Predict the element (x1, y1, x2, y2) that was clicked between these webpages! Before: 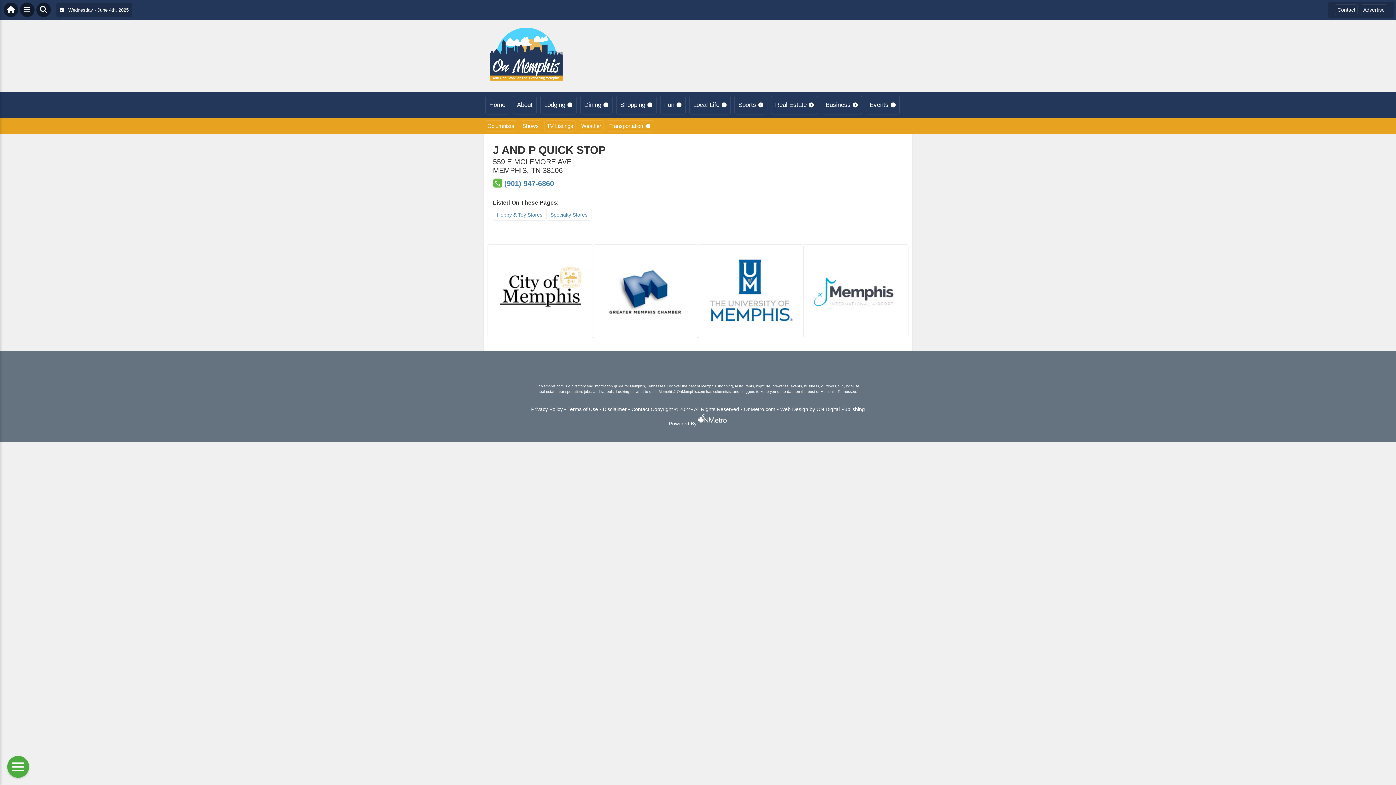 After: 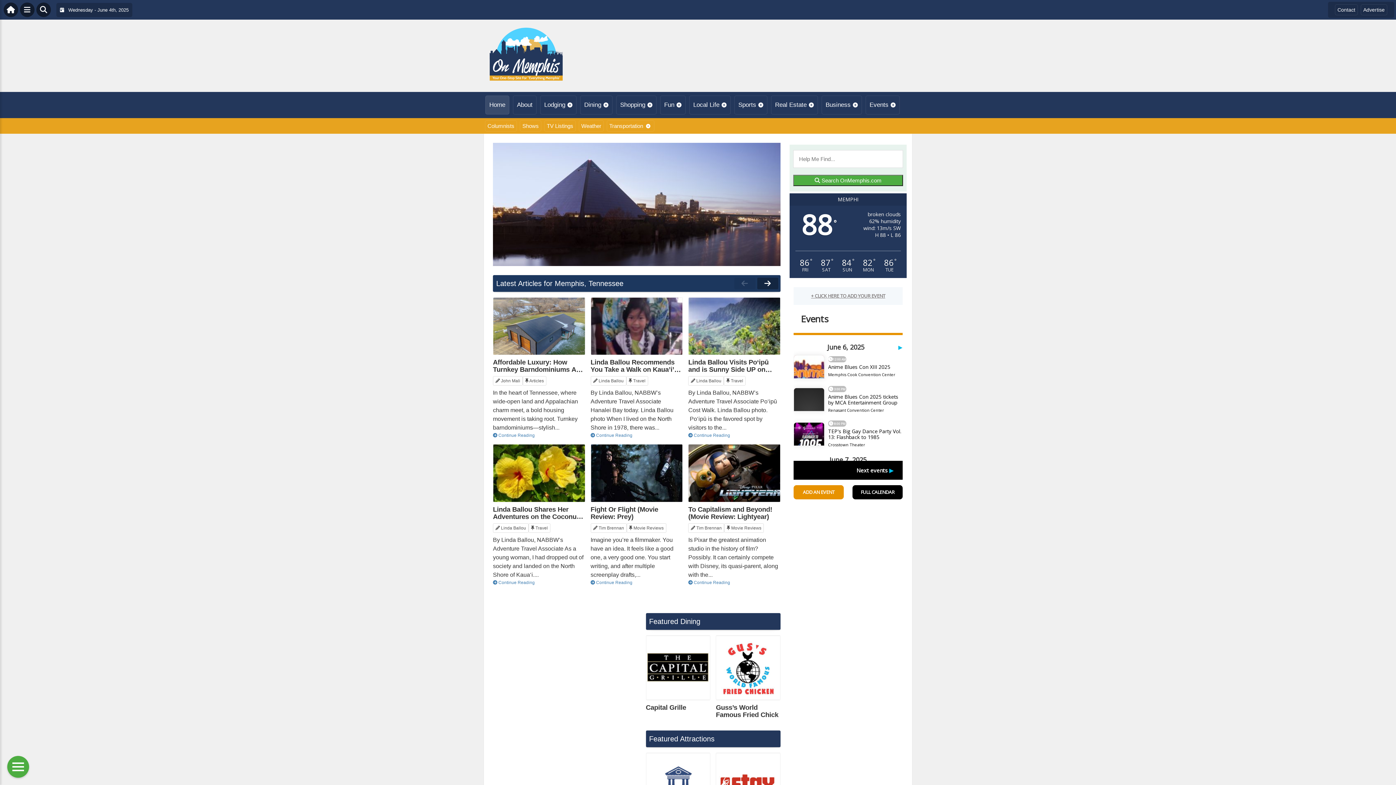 Action: bbox: (6, 4, 15, 15)